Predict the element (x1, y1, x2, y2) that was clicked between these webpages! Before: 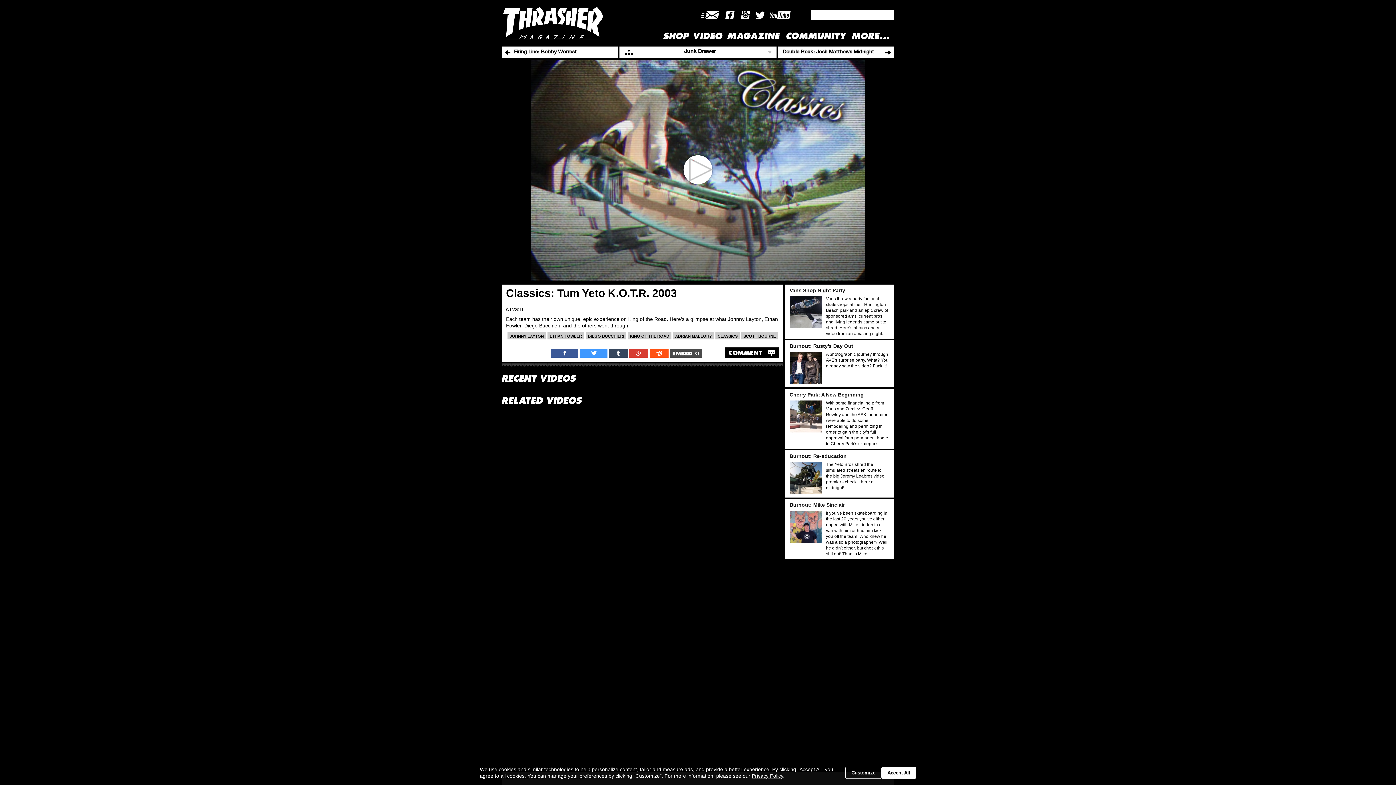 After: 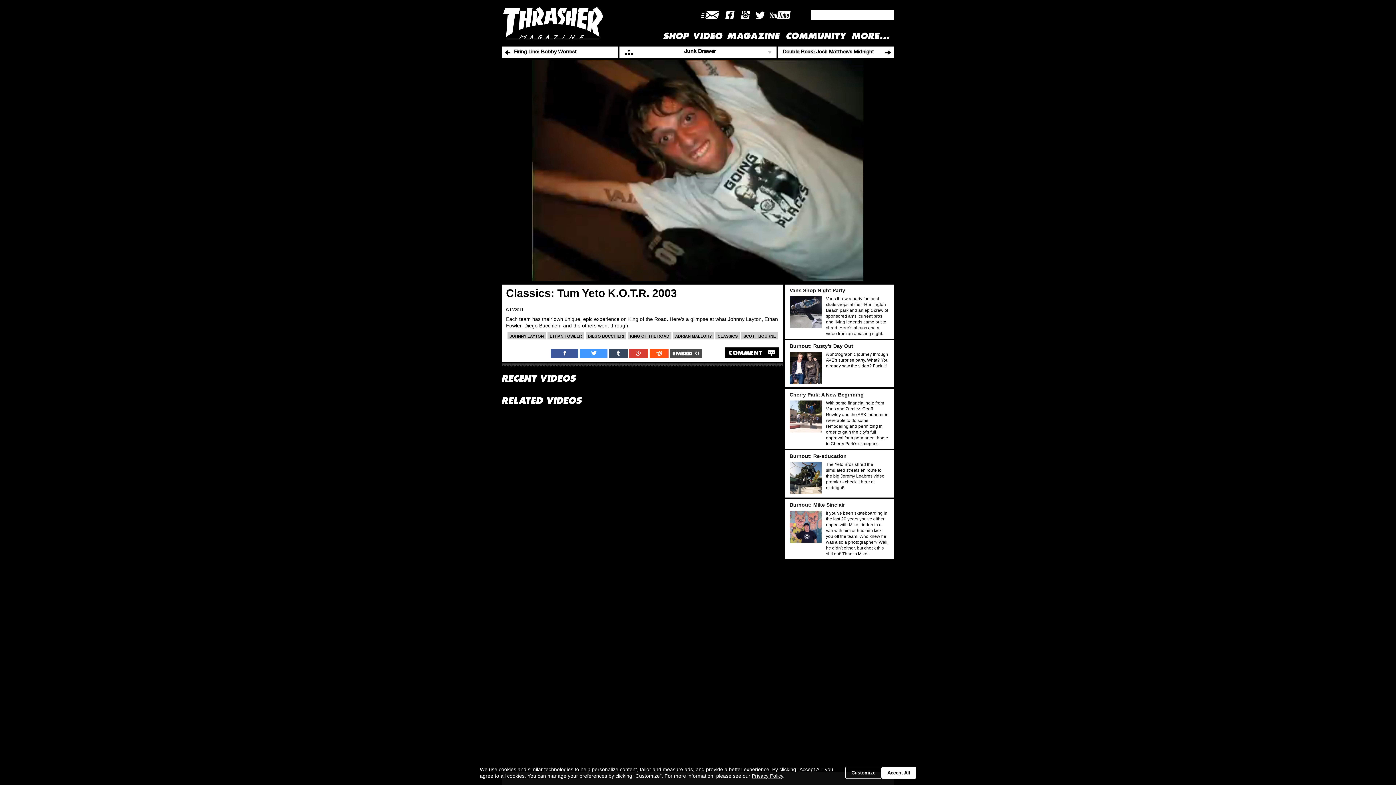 Action: label: Play bbox: (682, 186, 714, 218)